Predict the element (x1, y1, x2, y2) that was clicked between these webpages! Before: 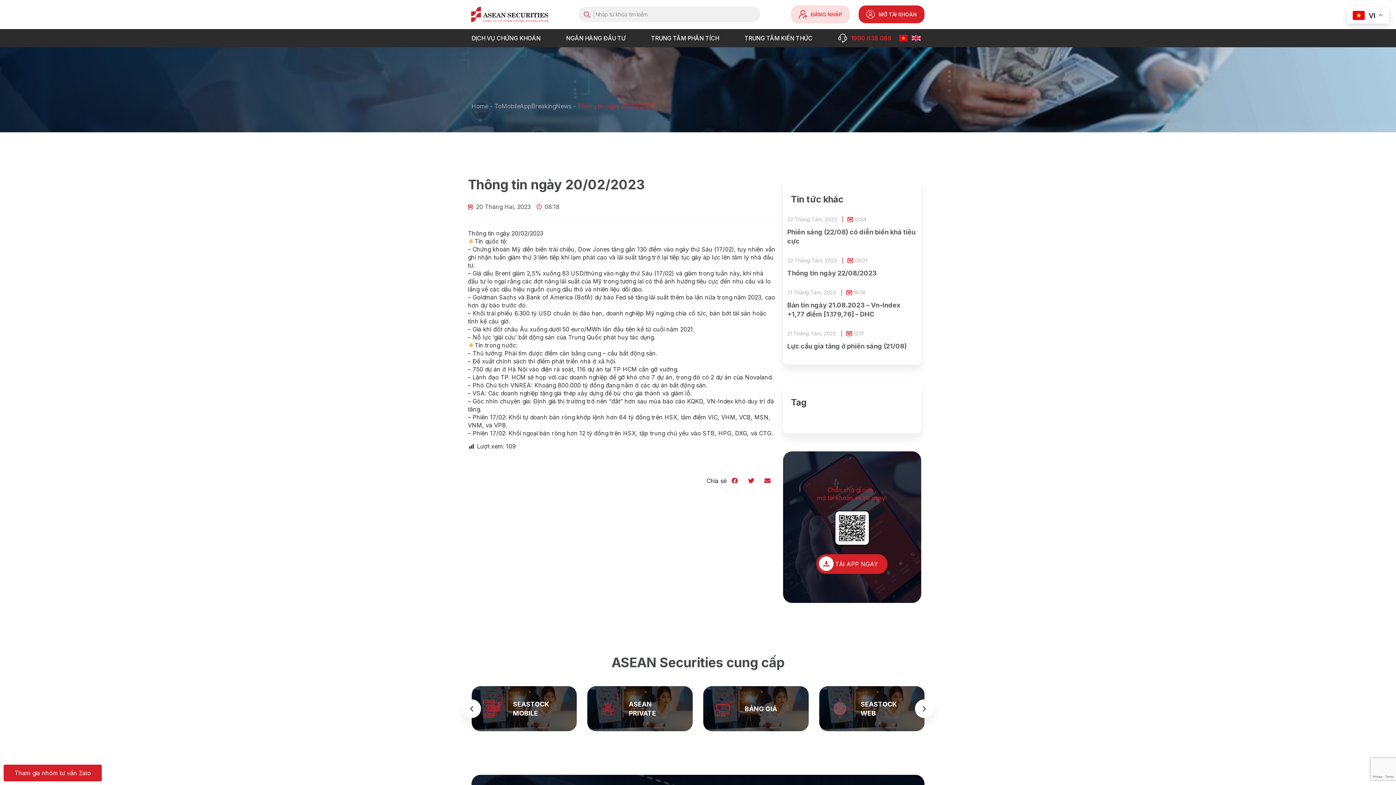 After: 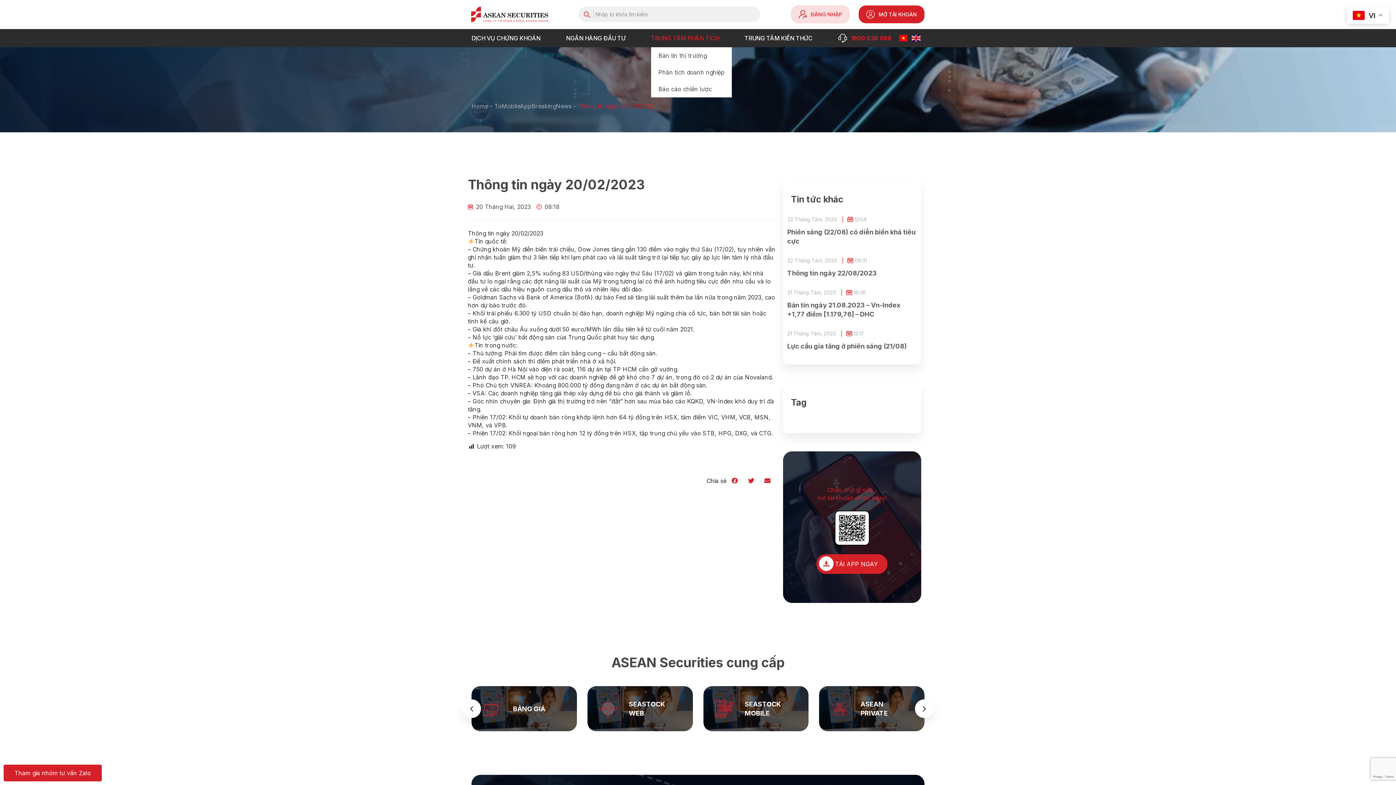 Action: bbox: (651, 29, 722, 47) label: TRUNG TÂM PHÂN TÍCH